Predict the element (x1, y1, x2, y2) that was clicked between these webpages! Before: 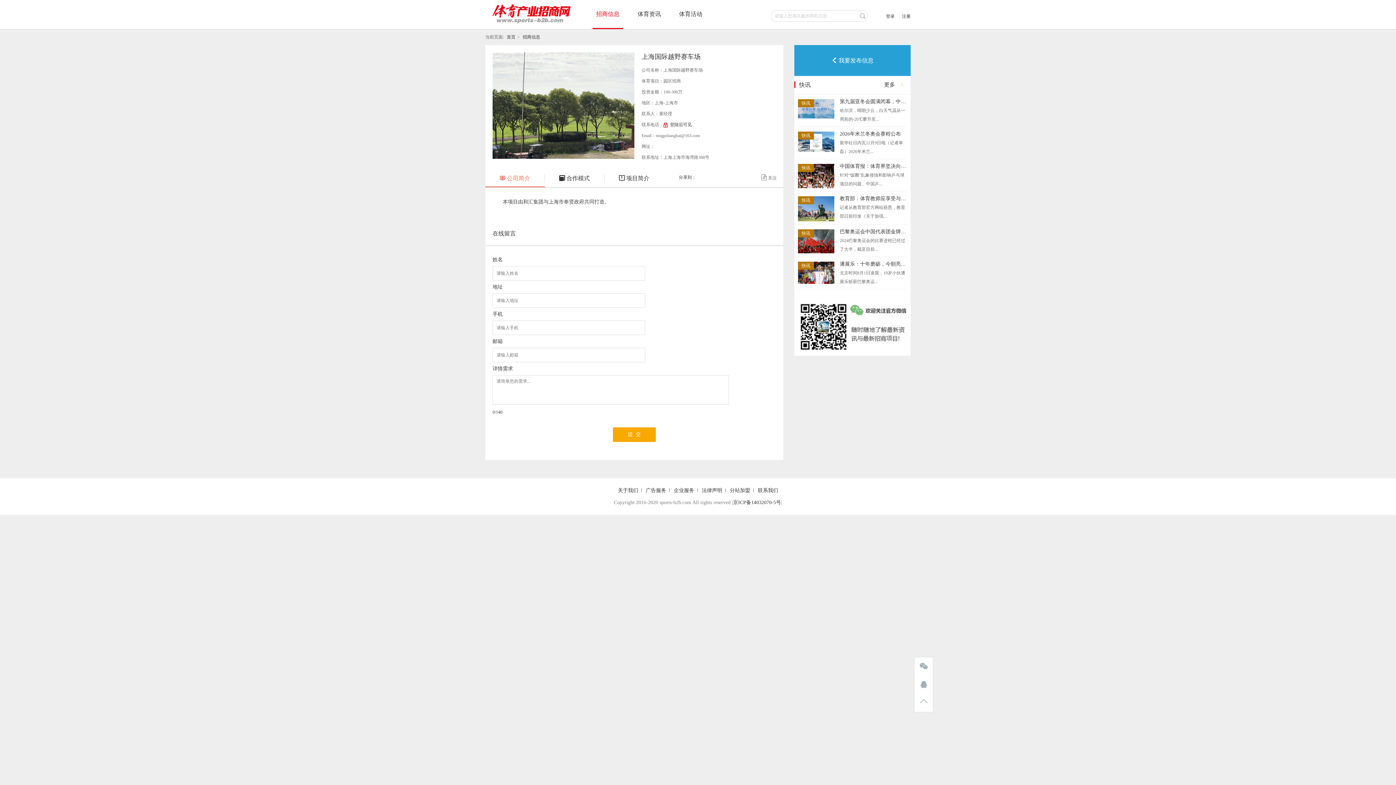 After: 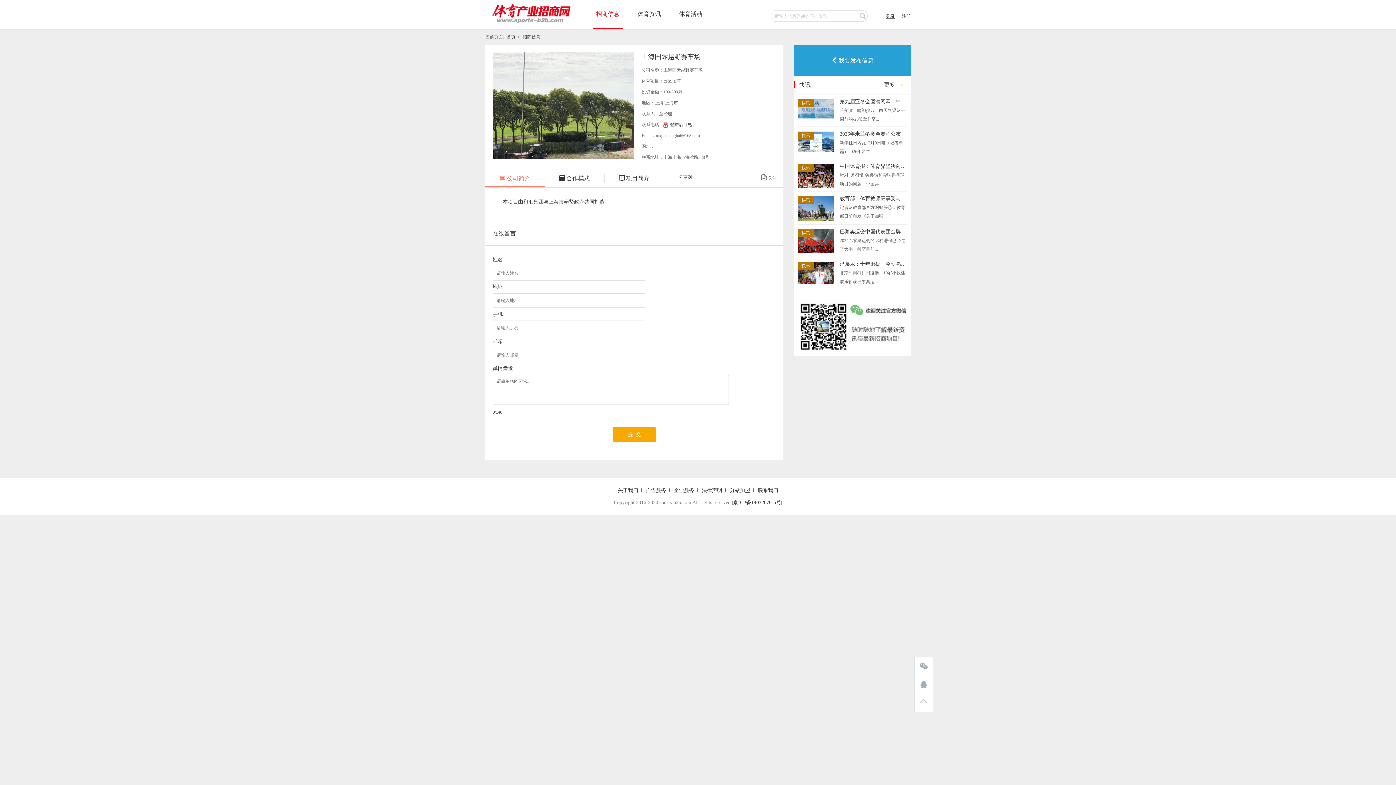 Action: label: 登录 bbox: (886, 0, 894, 32)